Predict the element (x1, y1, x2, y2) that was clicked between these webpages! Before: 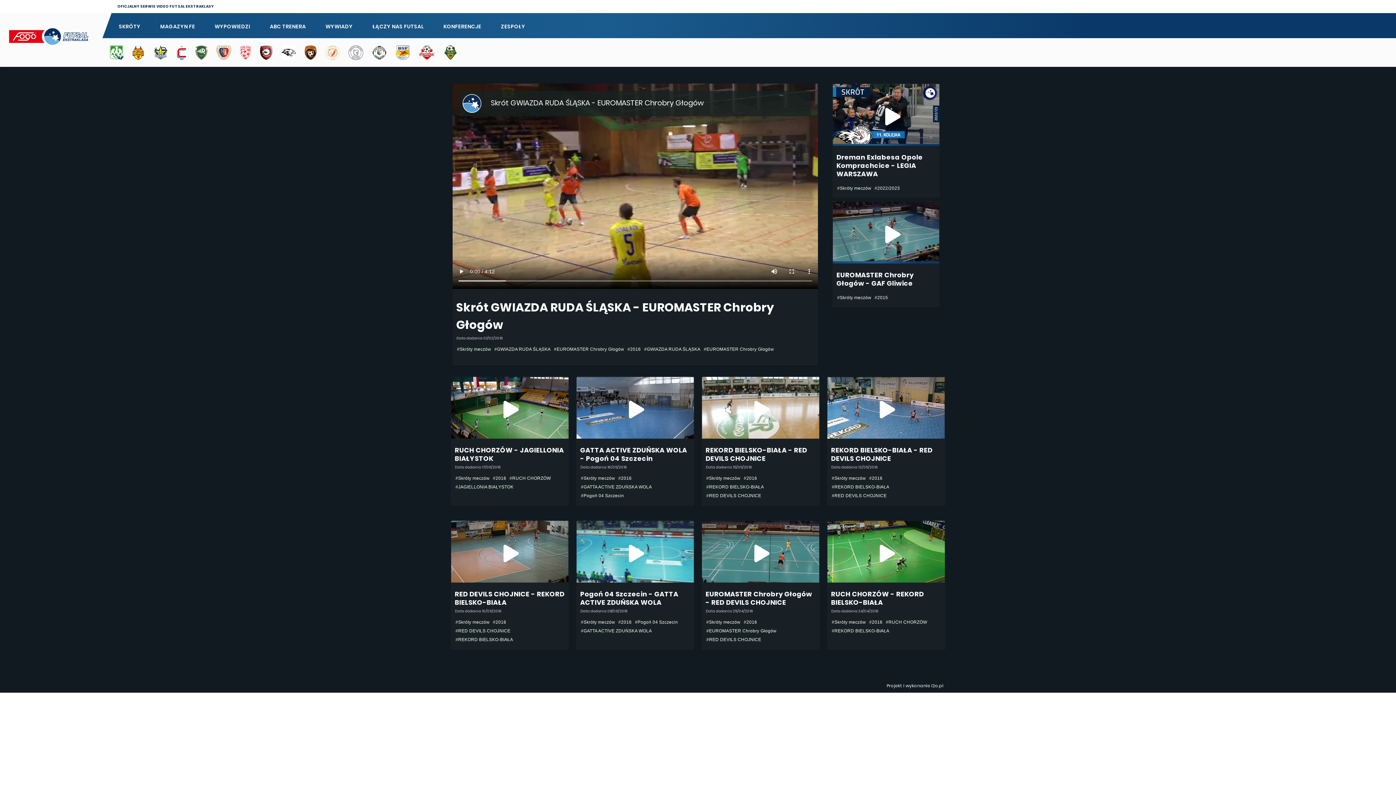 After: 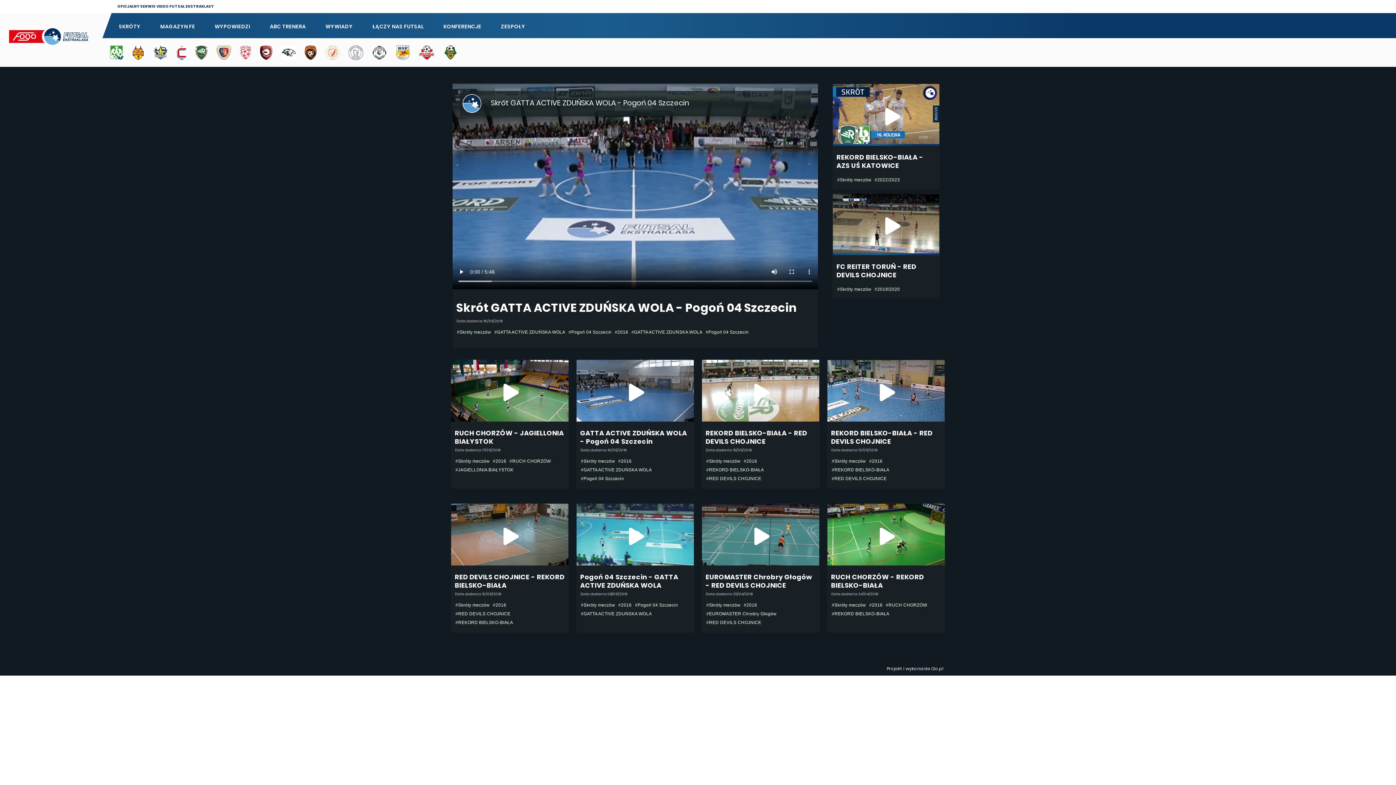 Action: bbox: (576, 377, 694, 463) label: GATTA ACTIVE ZDUŃSKA WOLA - Pogoń 04 Szczecin